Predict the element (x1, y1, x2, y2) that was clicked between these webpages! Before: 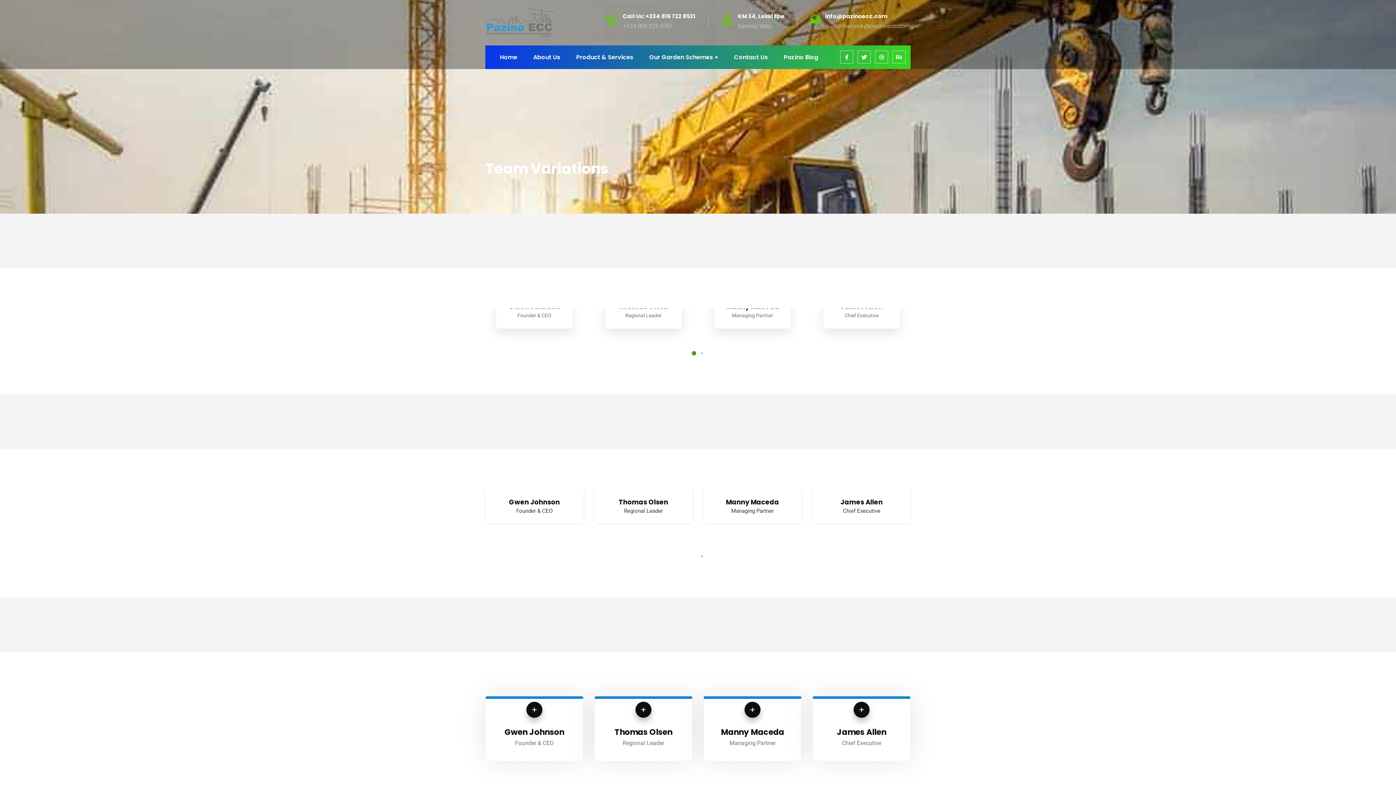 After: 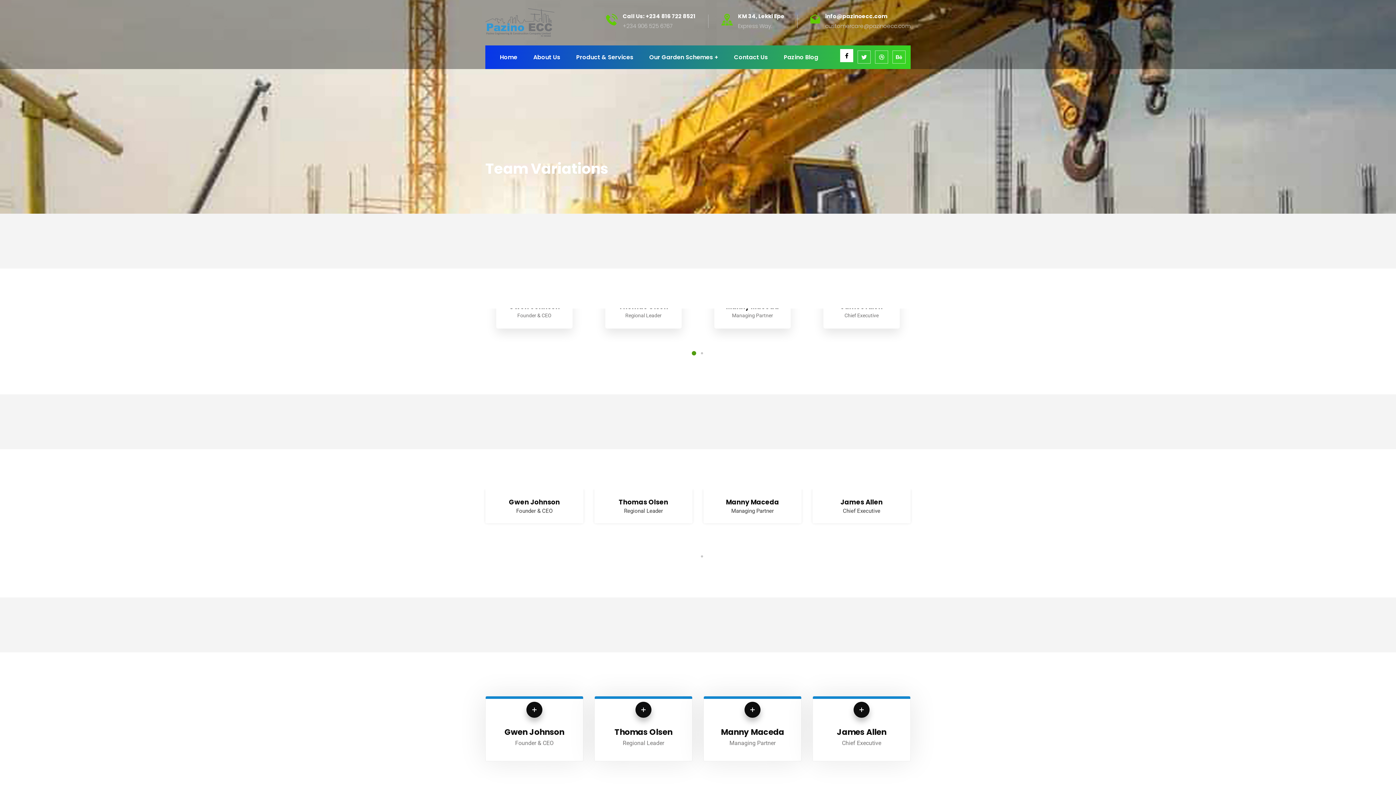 Action: bbox: (840, 49, 854, 65)